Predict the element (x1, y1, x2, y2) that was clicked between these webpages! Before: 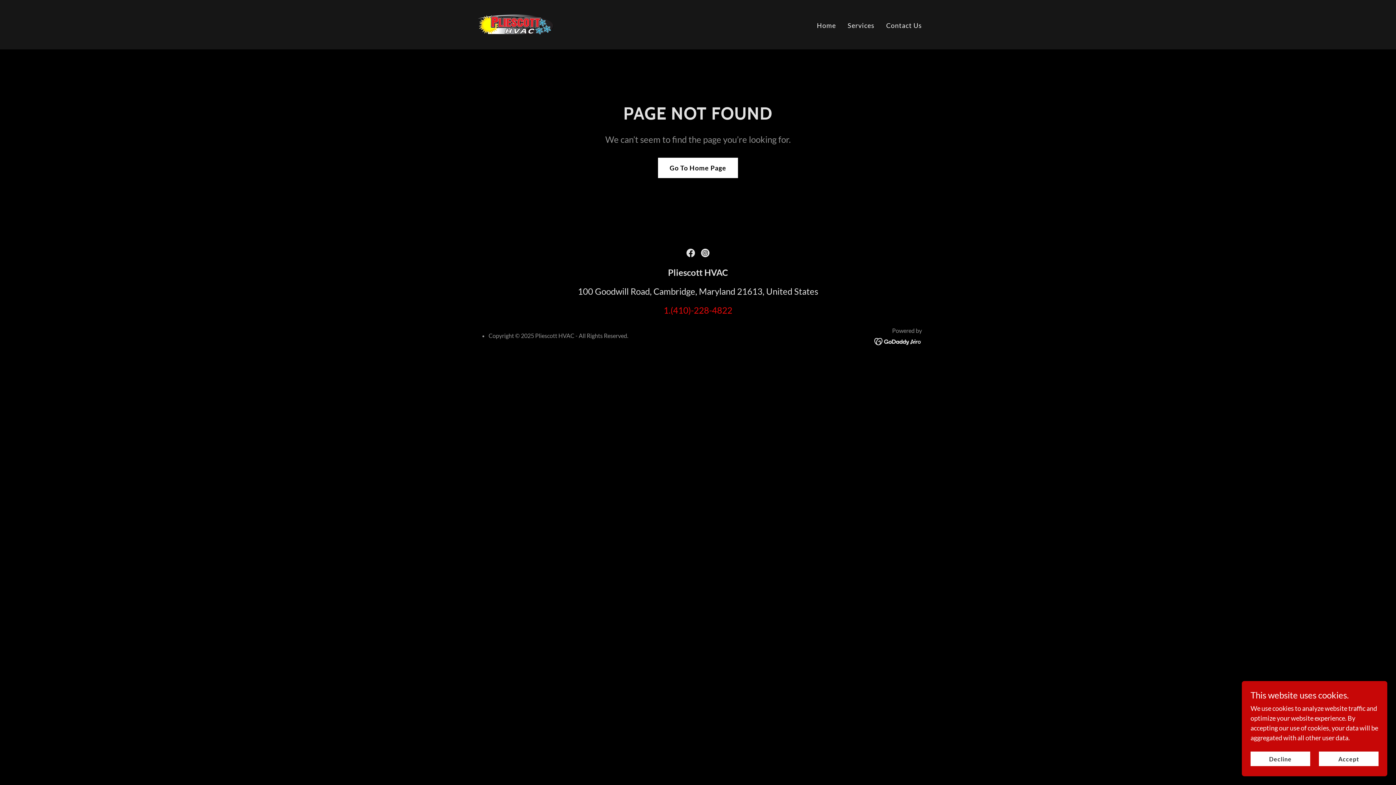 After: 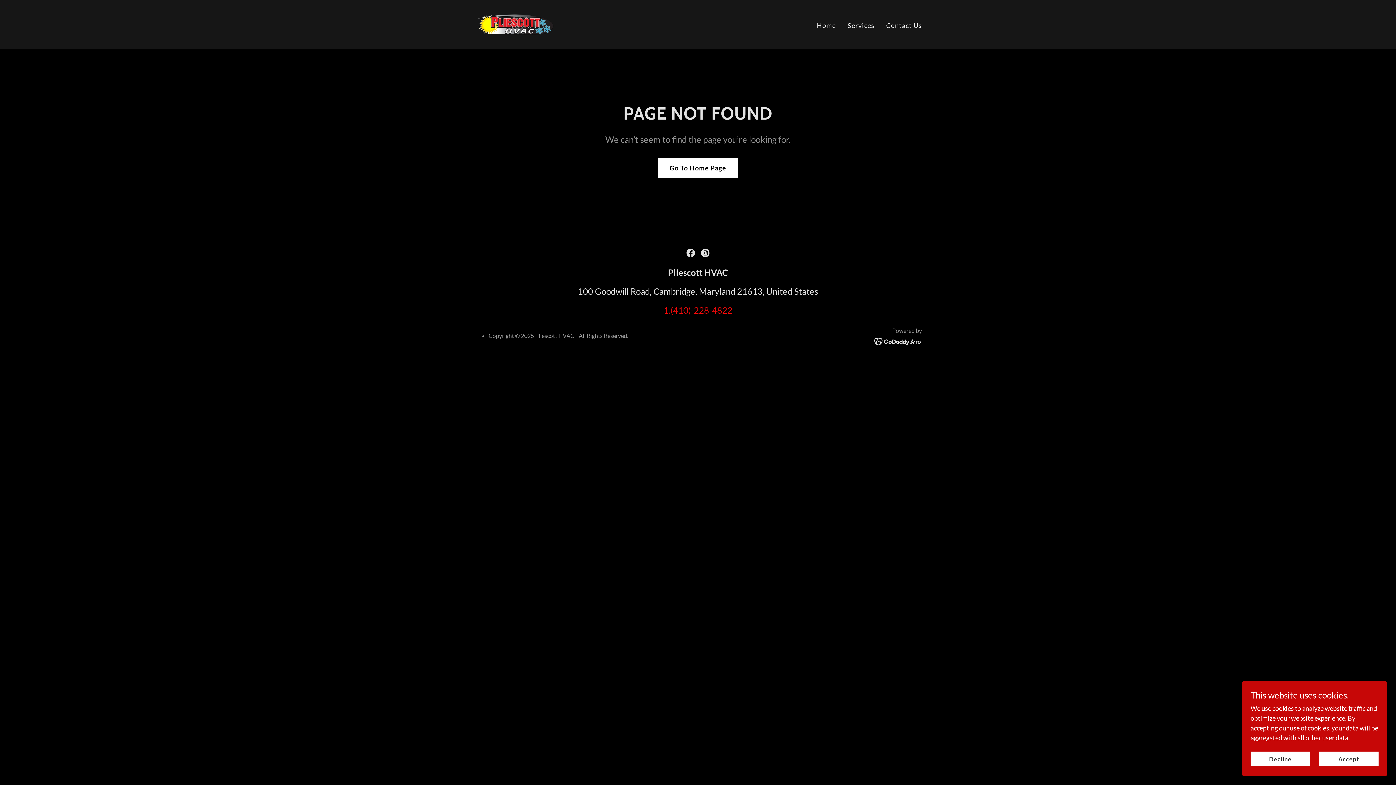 Action: bbox: (874, 336, 922, 344)